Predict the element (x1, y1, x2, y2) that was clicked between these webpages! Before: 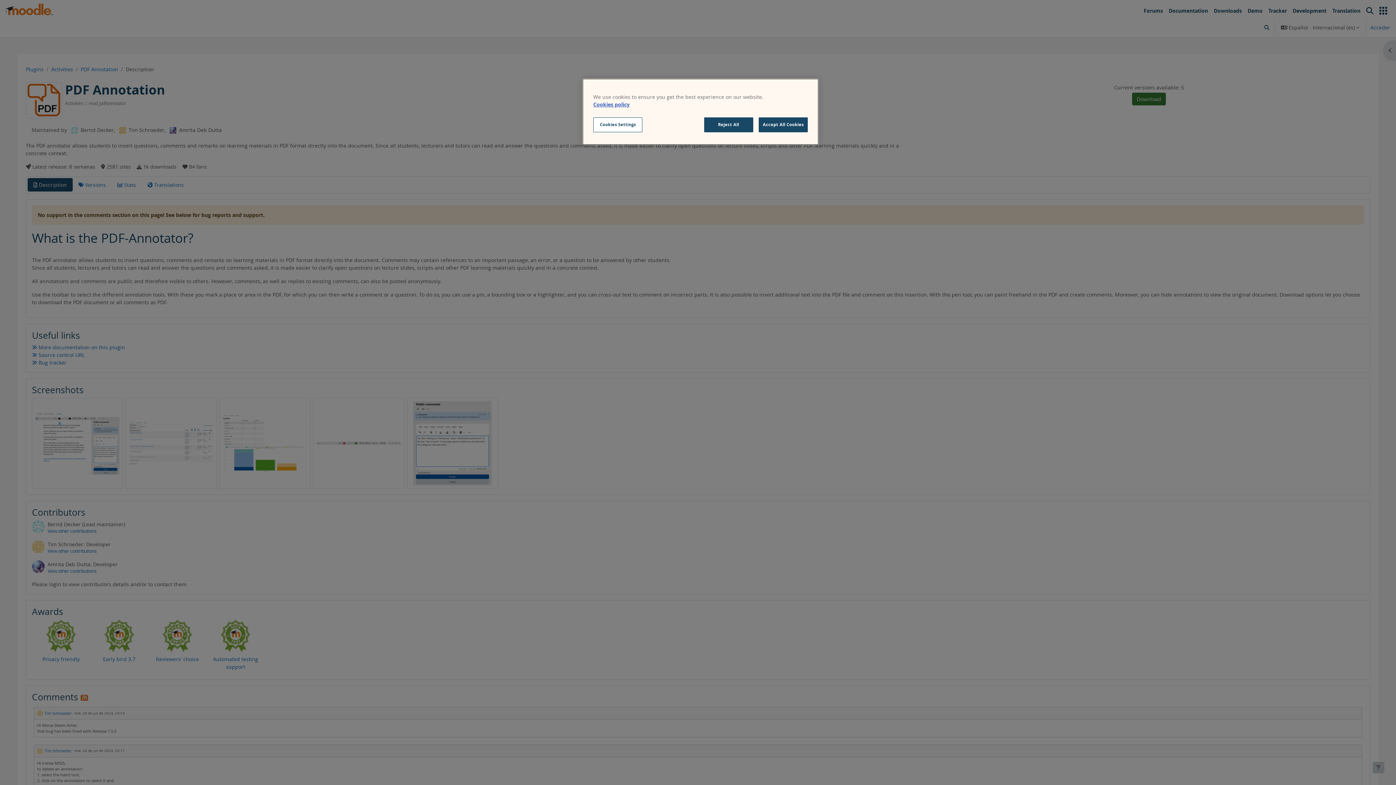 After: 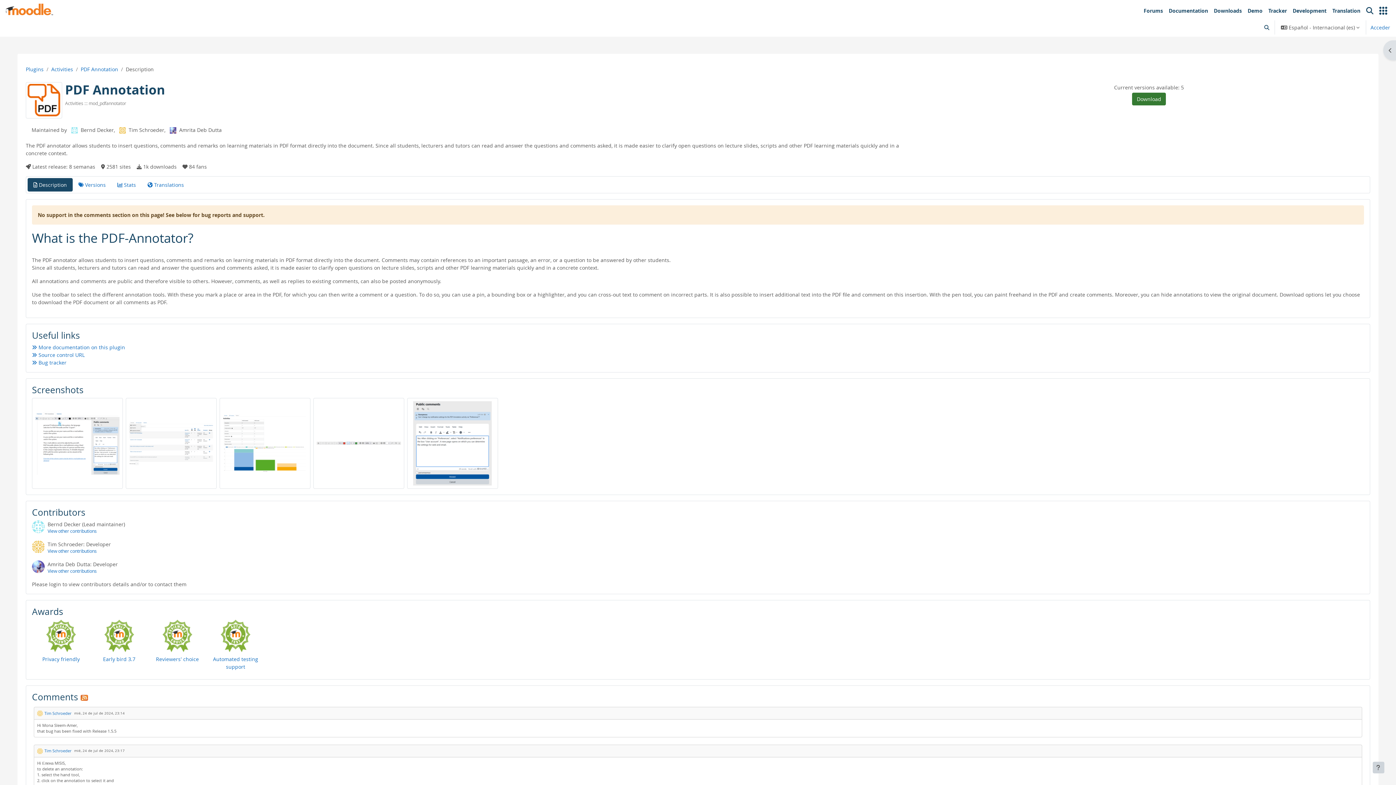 Action: label: Accept All Cookies bbox: (758, 117, 808, 132)